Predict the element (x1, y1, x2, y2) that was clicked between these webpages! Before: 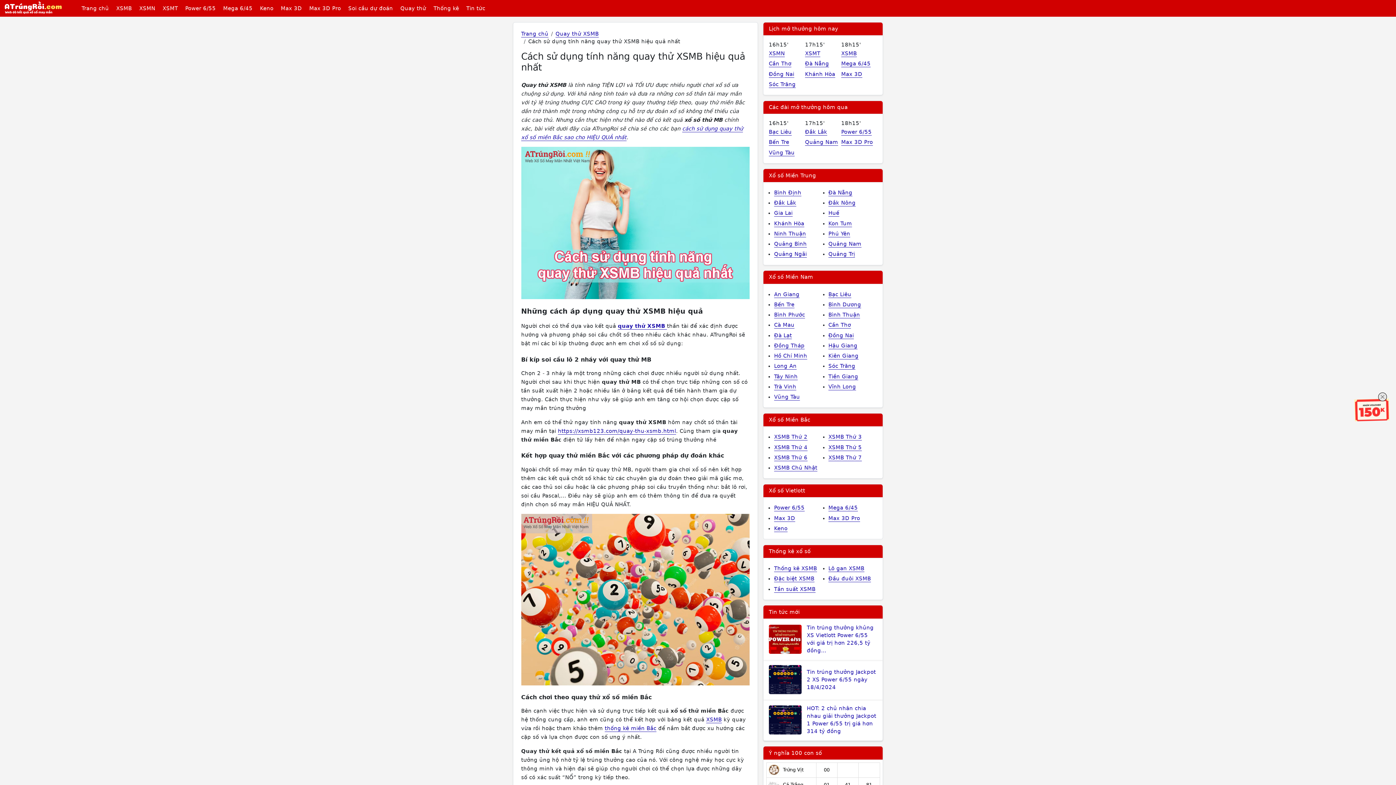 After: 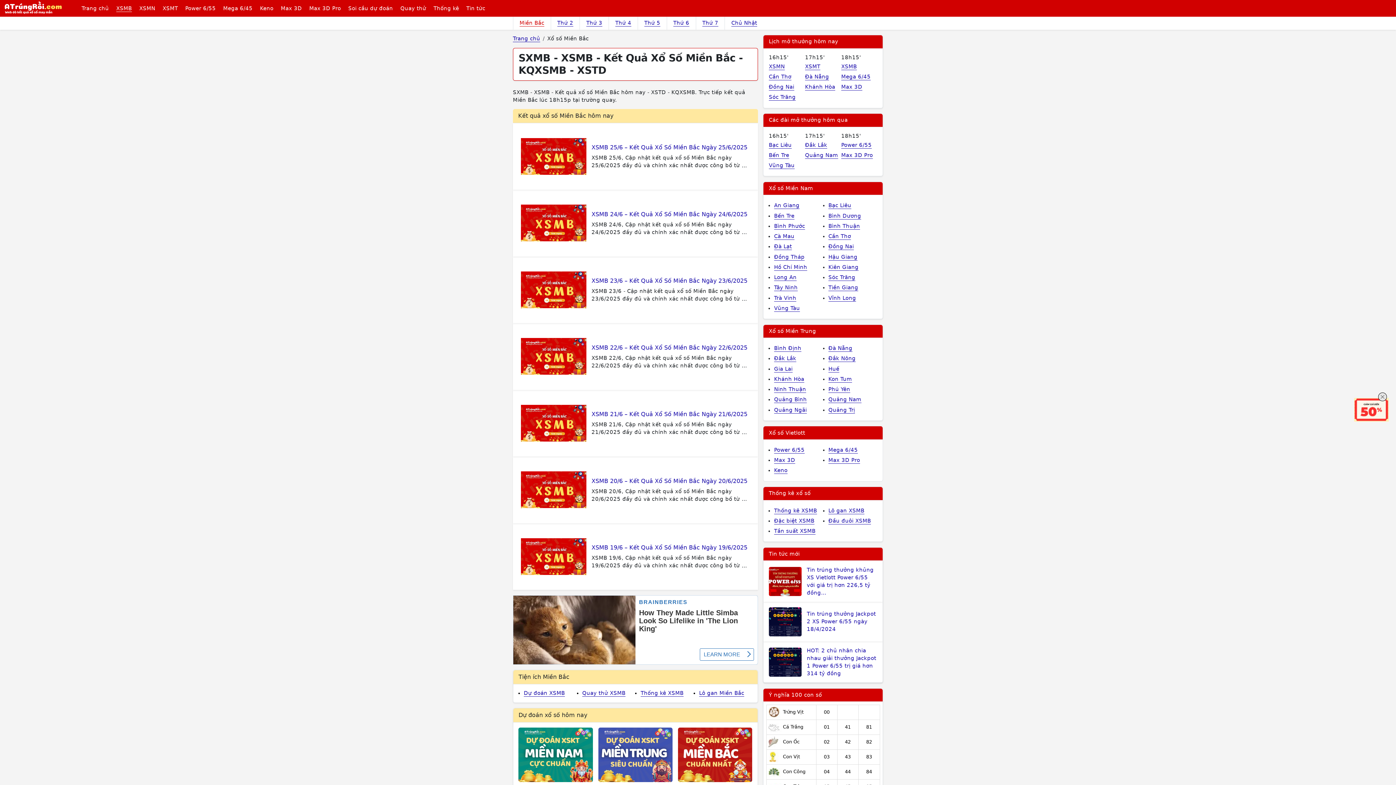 Action: label: XSMB bbox: (706, 717, 722, 722)